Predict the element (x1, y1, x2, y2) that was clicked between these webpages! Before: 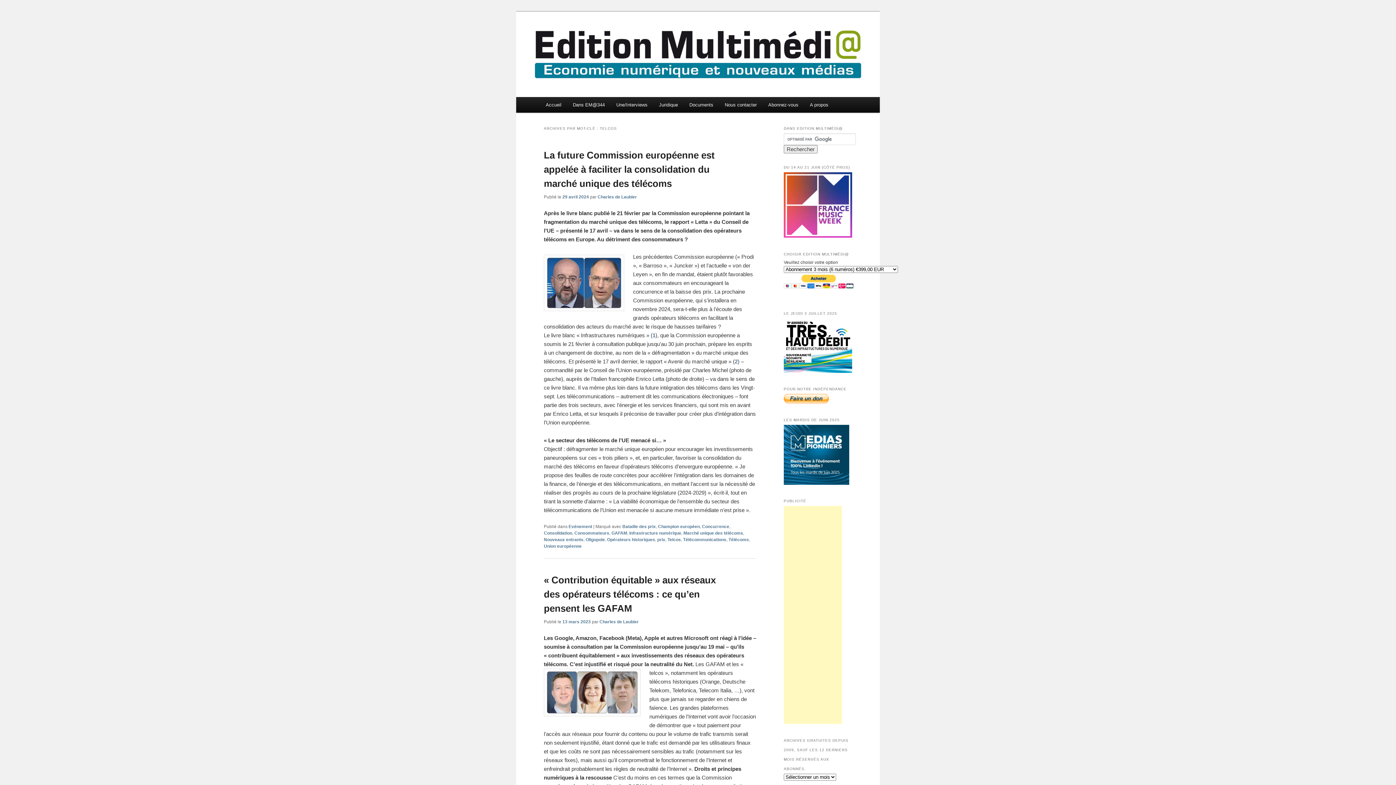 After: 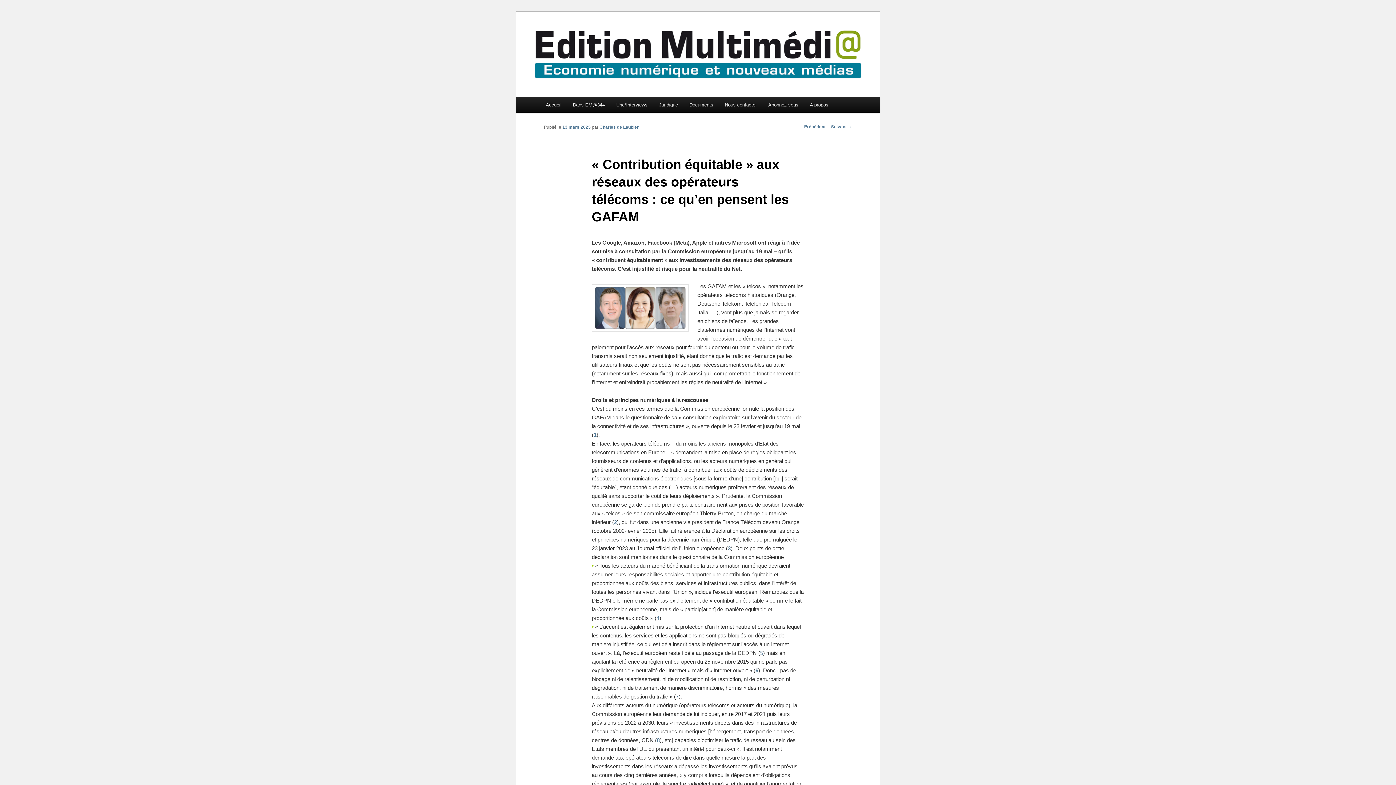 Action: bbox: (562, 619, 590, 624) label: 13 mars 2023